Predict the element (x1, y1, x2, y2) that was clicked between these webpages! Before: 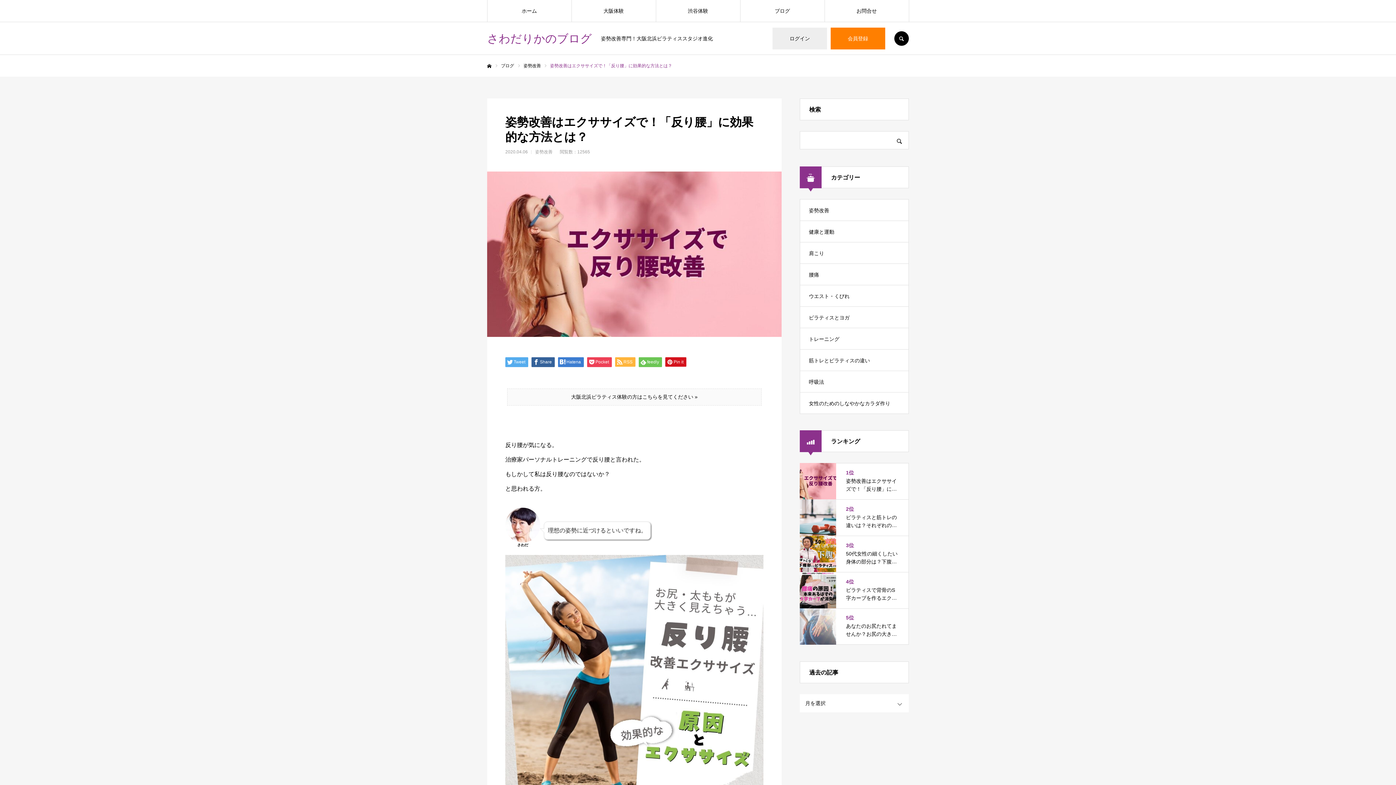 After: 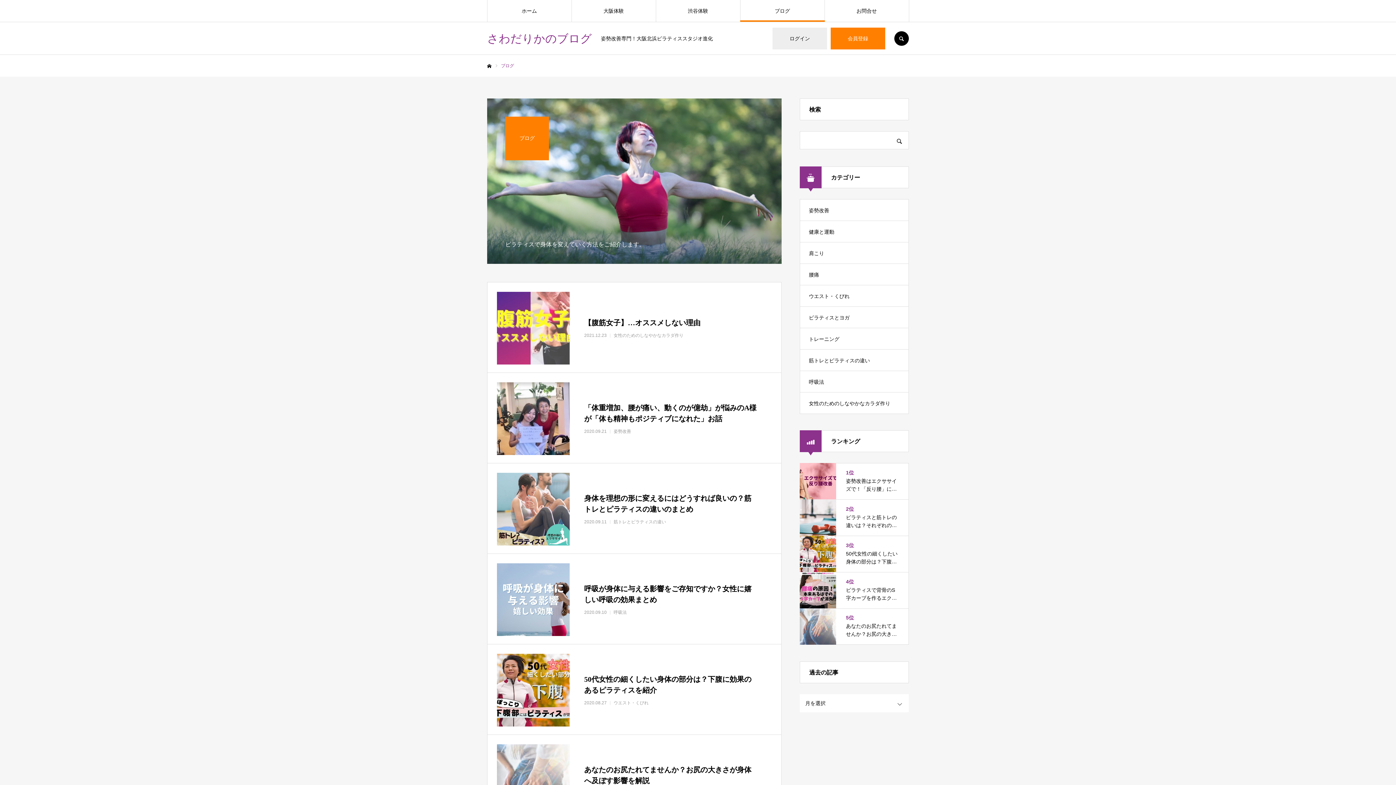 Action: bbox: (501, 63, 514, 68) label: ブログ